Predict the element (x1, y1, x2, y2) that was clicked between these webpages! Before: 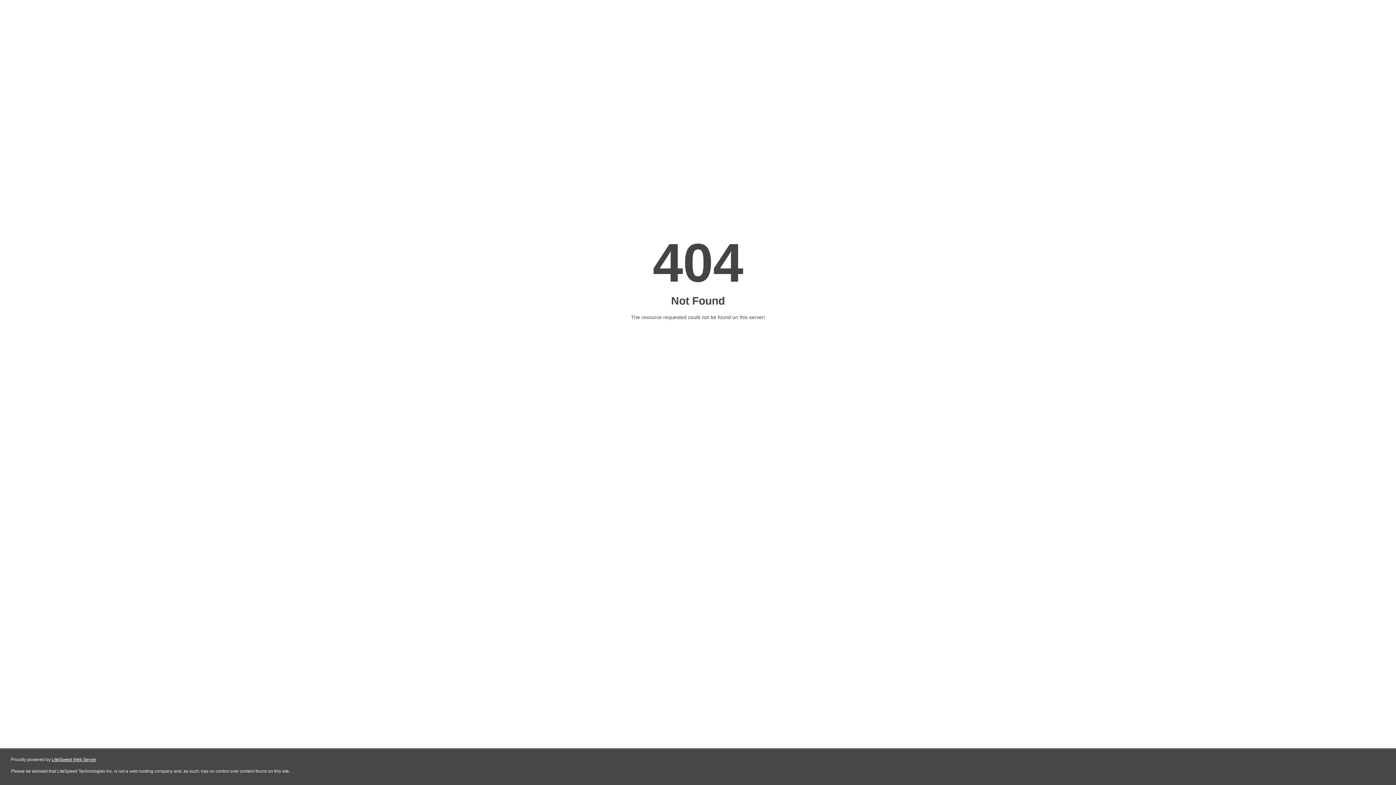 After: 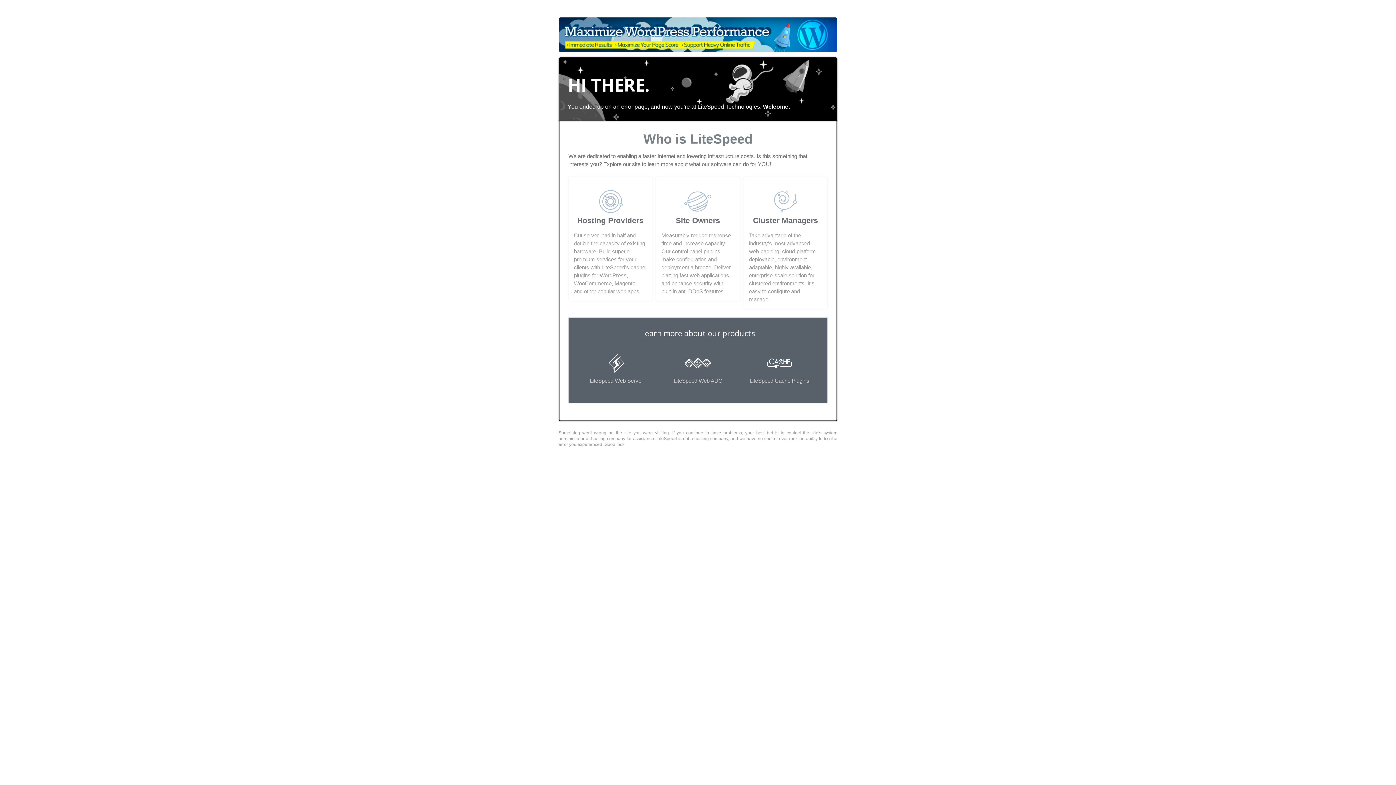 Action: label: LiteSpeed Web Server bbox: (51, 757, 96, 762)